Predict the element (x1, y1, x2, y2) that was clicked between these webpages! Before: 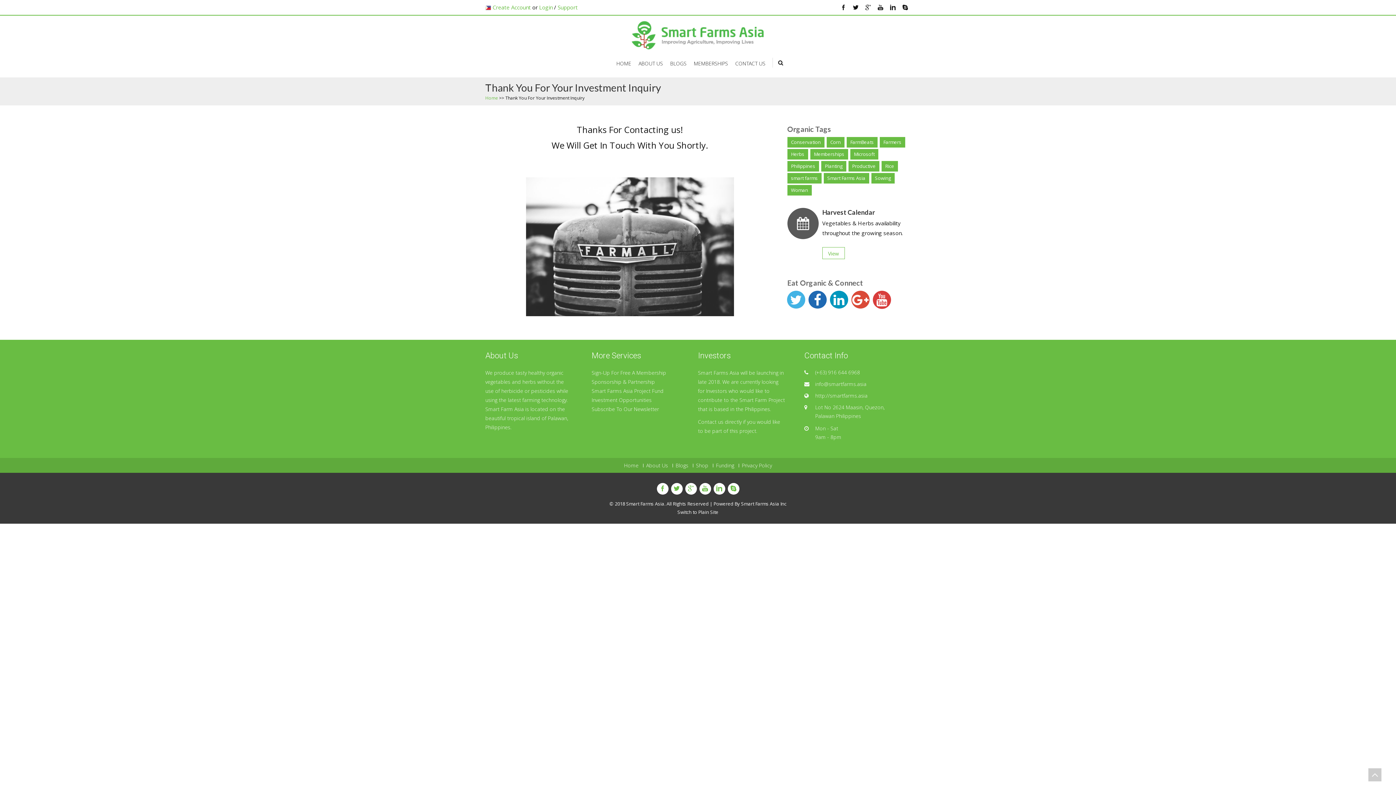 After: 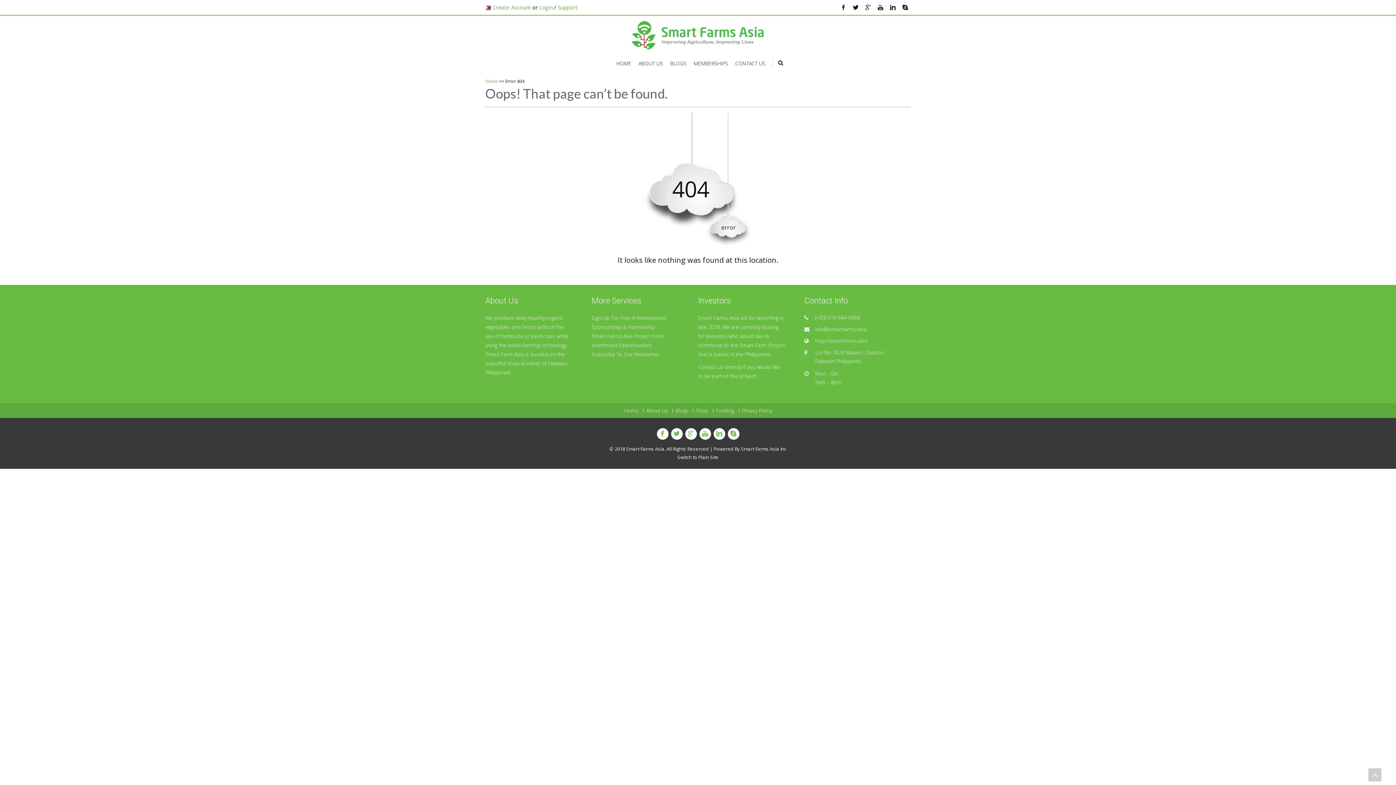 Action: bbox: (492, 3, 530, 10) label: Create Account